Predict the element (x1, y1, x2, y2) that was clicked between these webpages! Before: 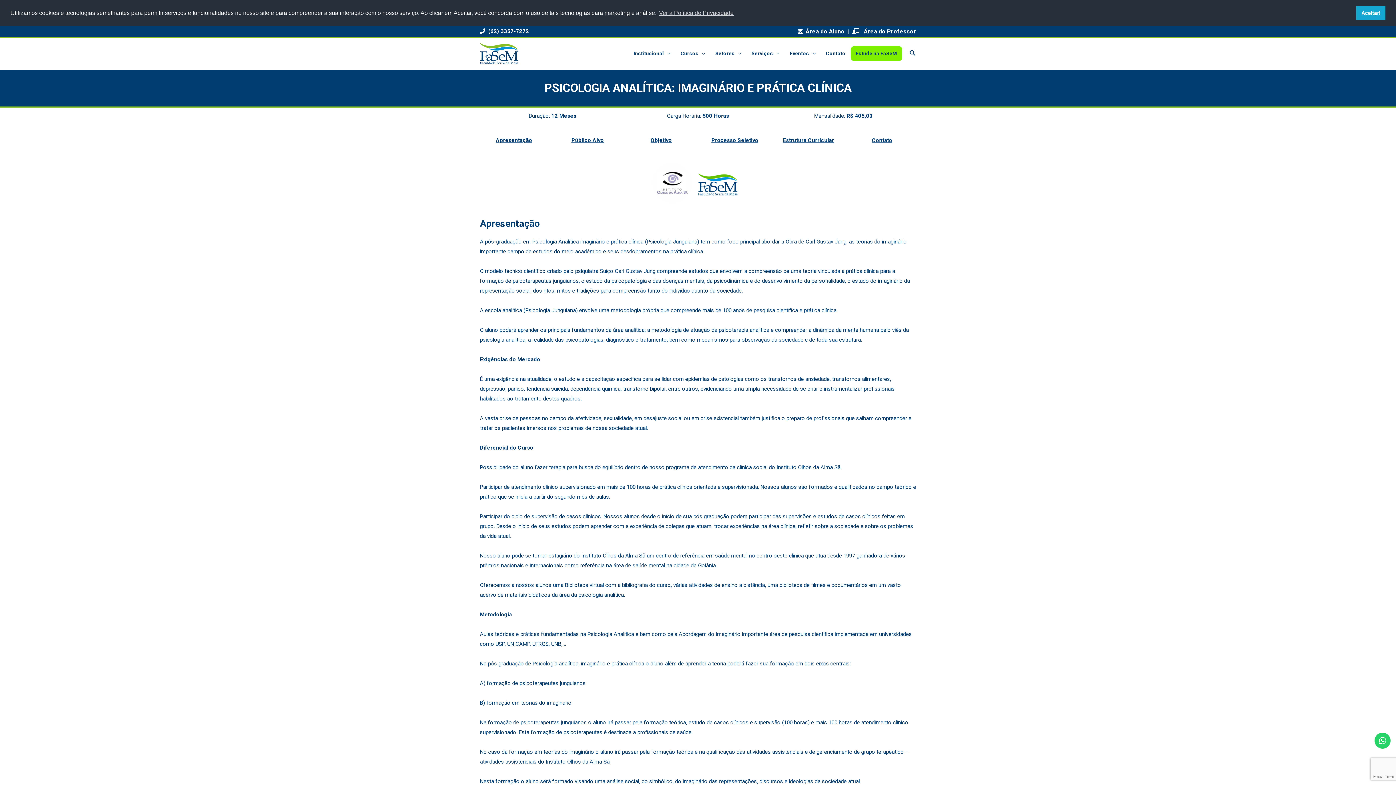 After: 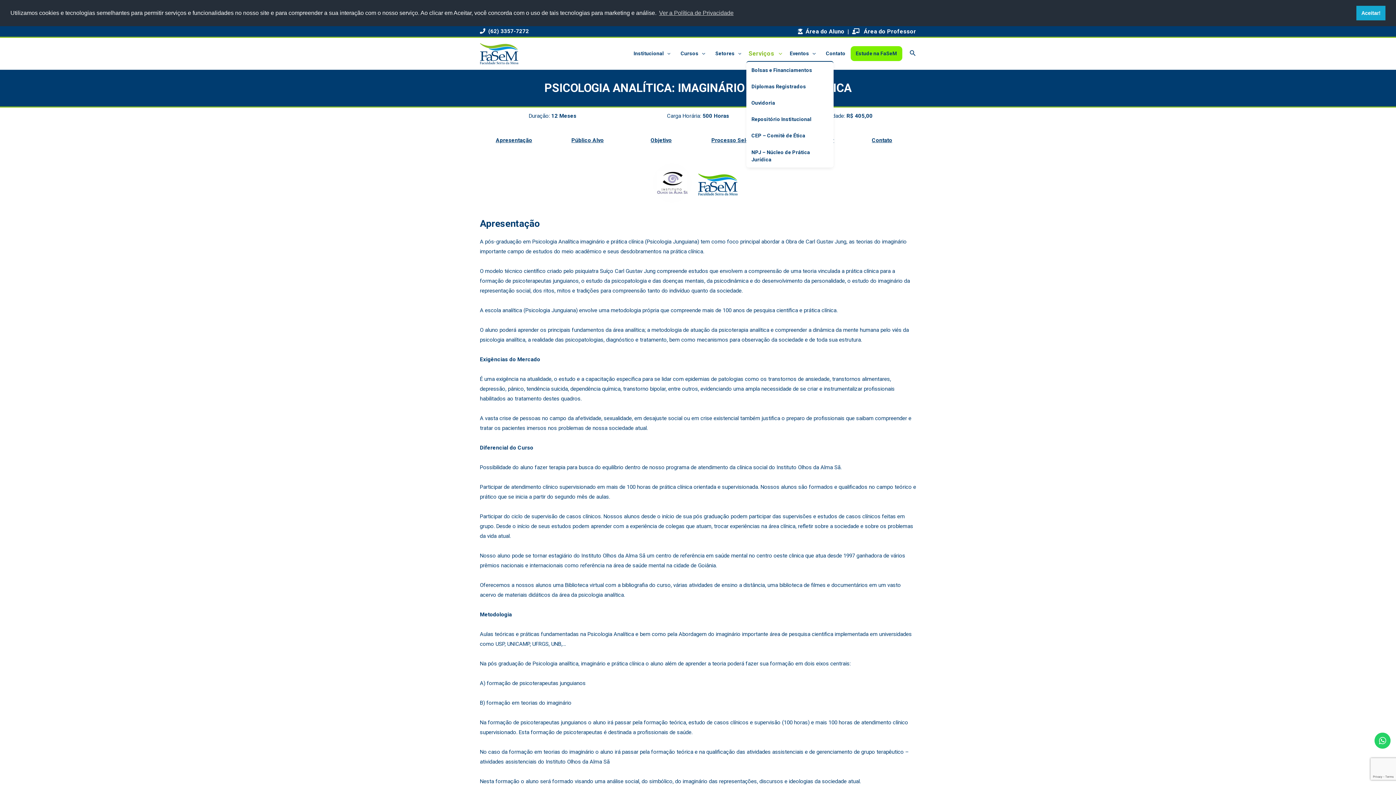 Action: bbox: (746, 46, 784, 61) label: Serviços